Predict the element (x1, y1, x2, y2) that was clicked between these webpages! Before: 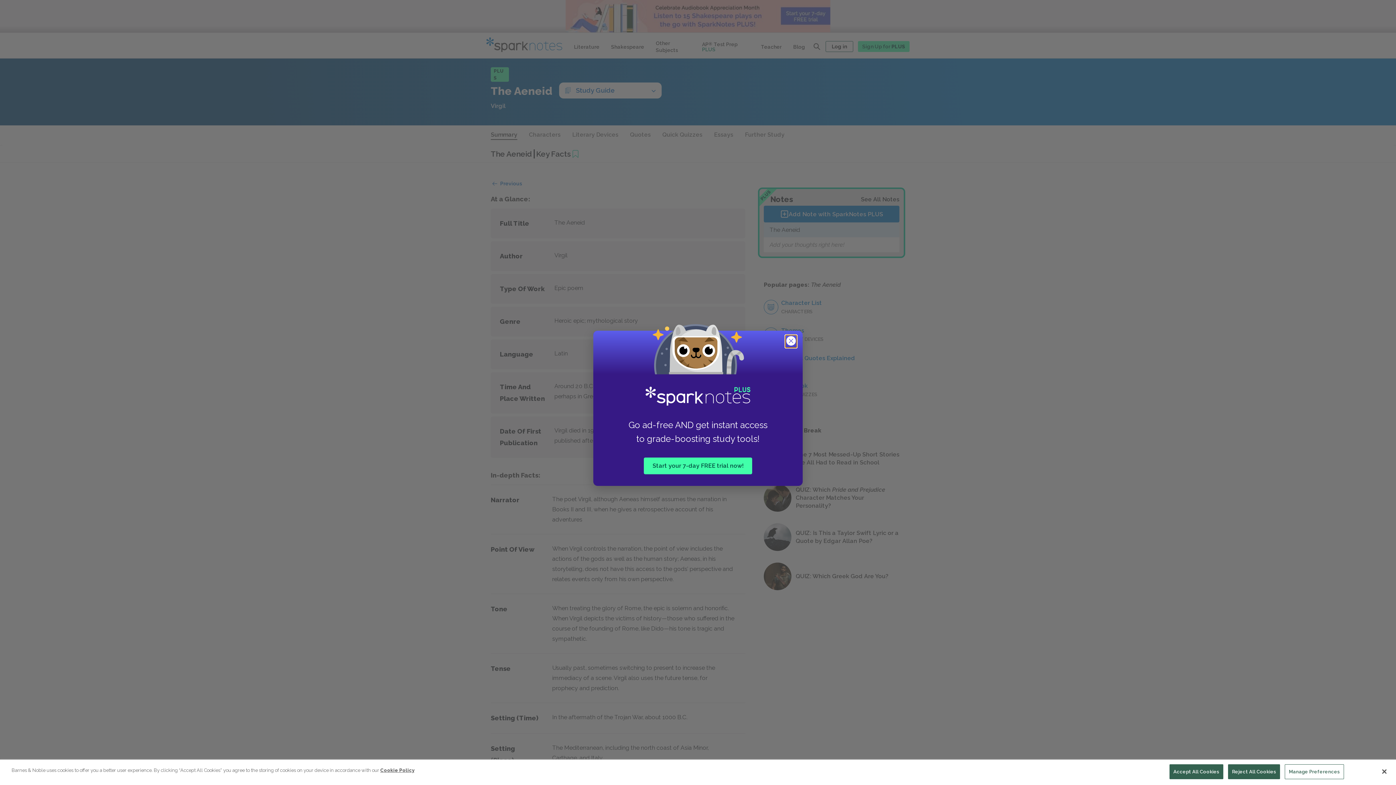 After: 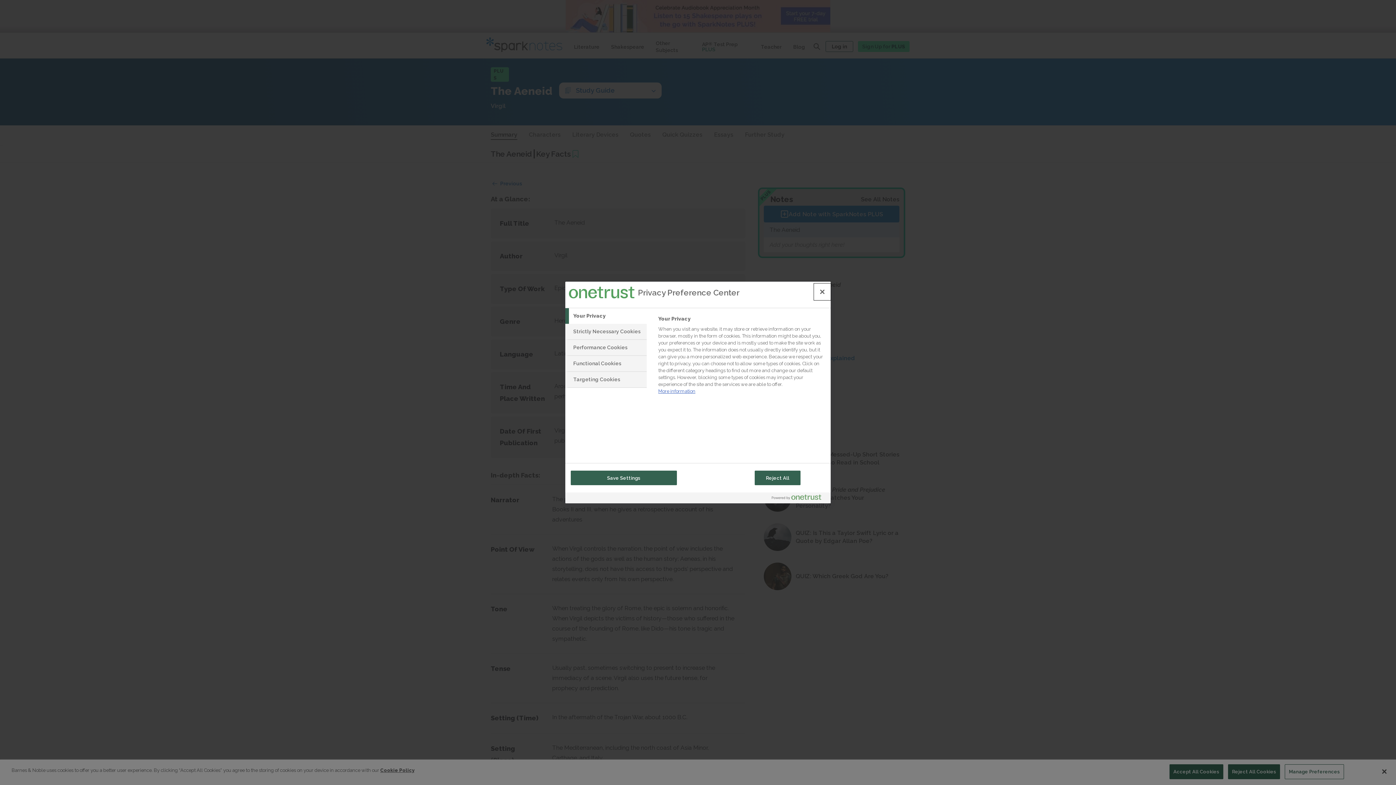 Action: label: Manage Preferences bbox: (1285, 764, 1344, 779)